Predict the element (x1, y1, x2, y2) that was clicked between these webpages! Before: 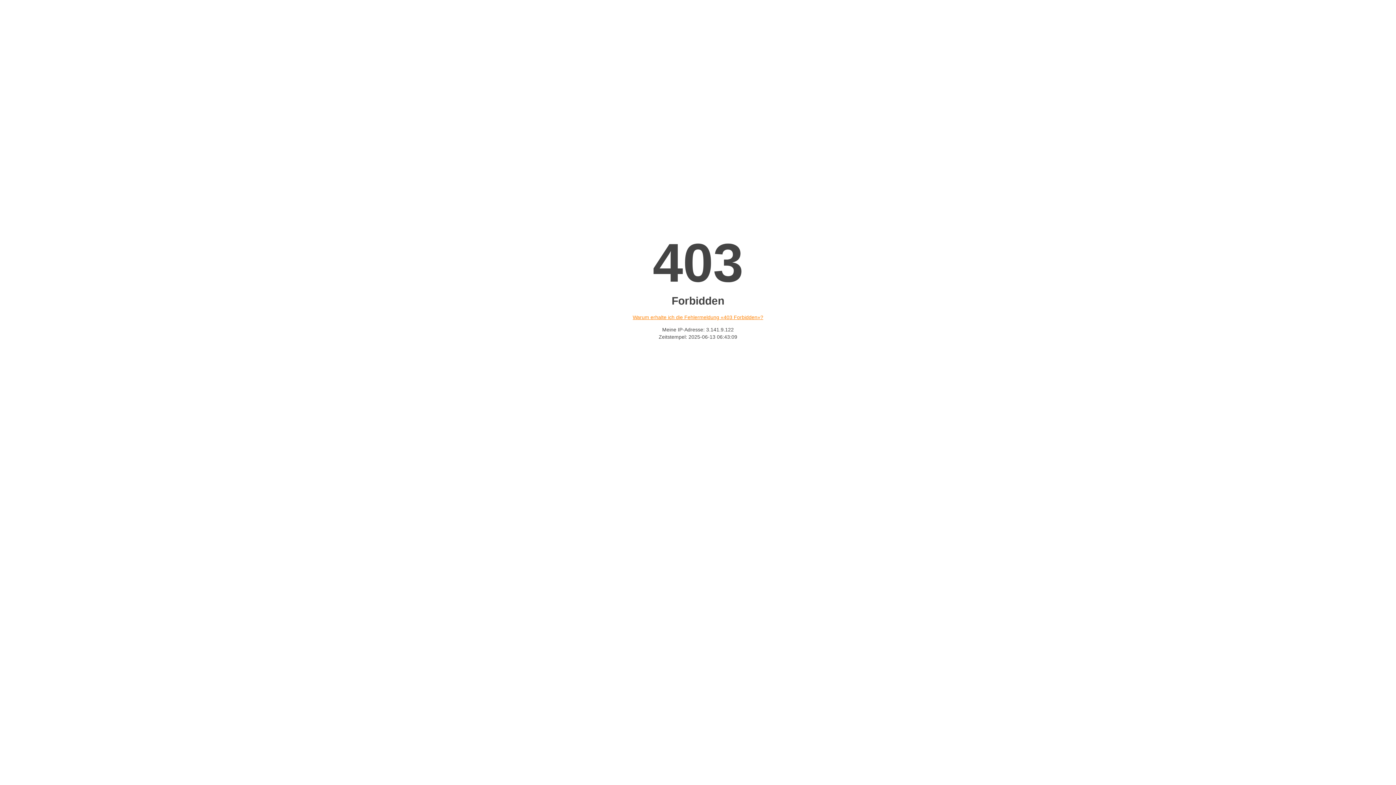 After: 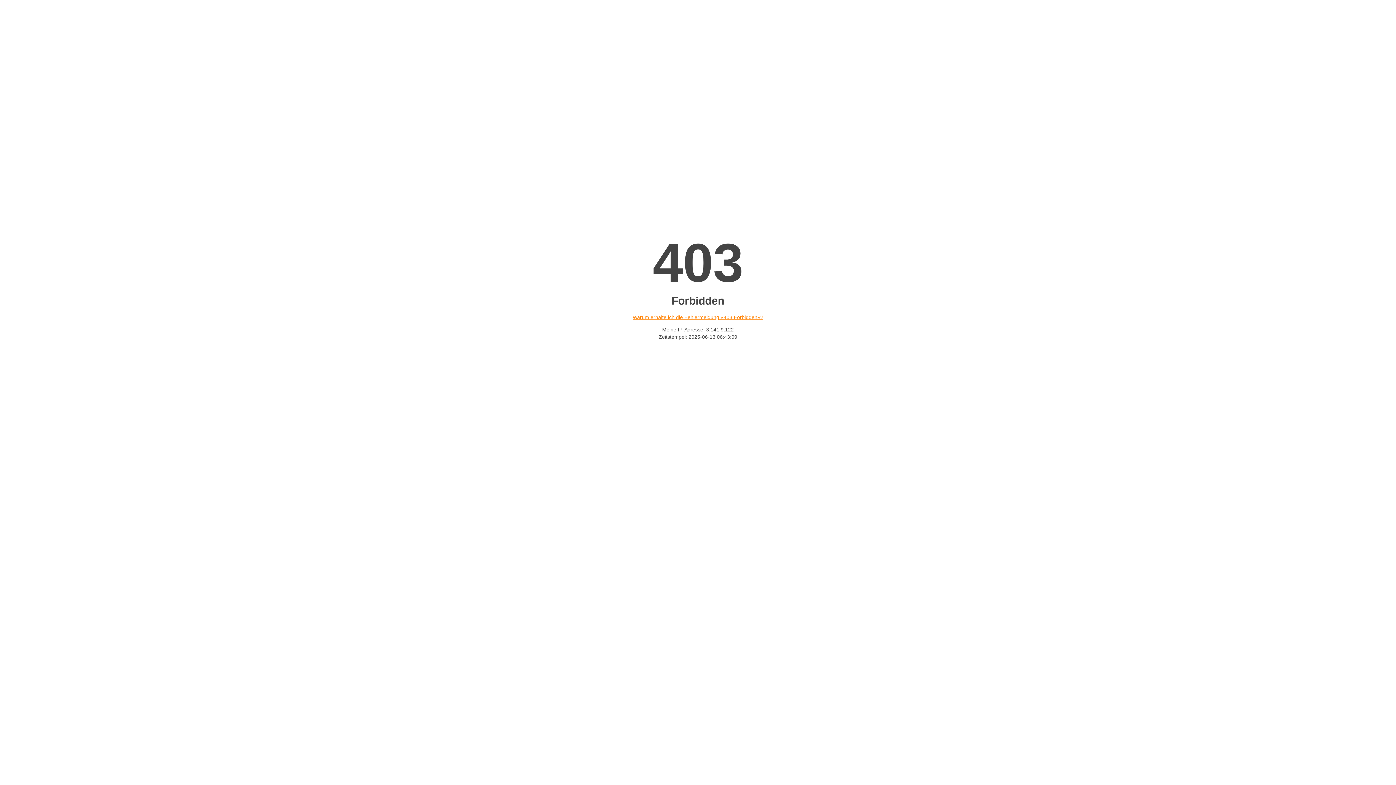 Action: bbox: (632, 314, 763, 320) label: Warum erhalte ich die Fehlermeldung «403 Forbidden»?